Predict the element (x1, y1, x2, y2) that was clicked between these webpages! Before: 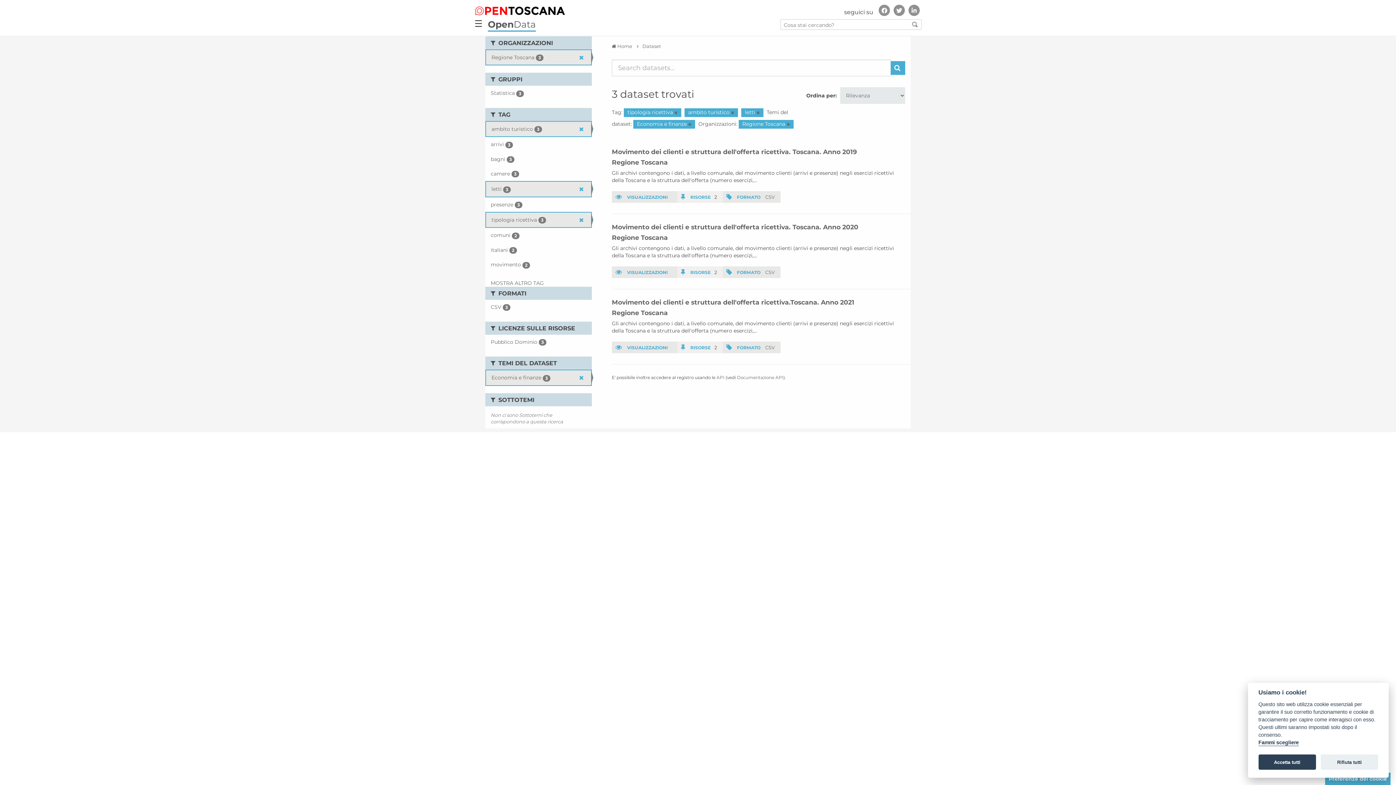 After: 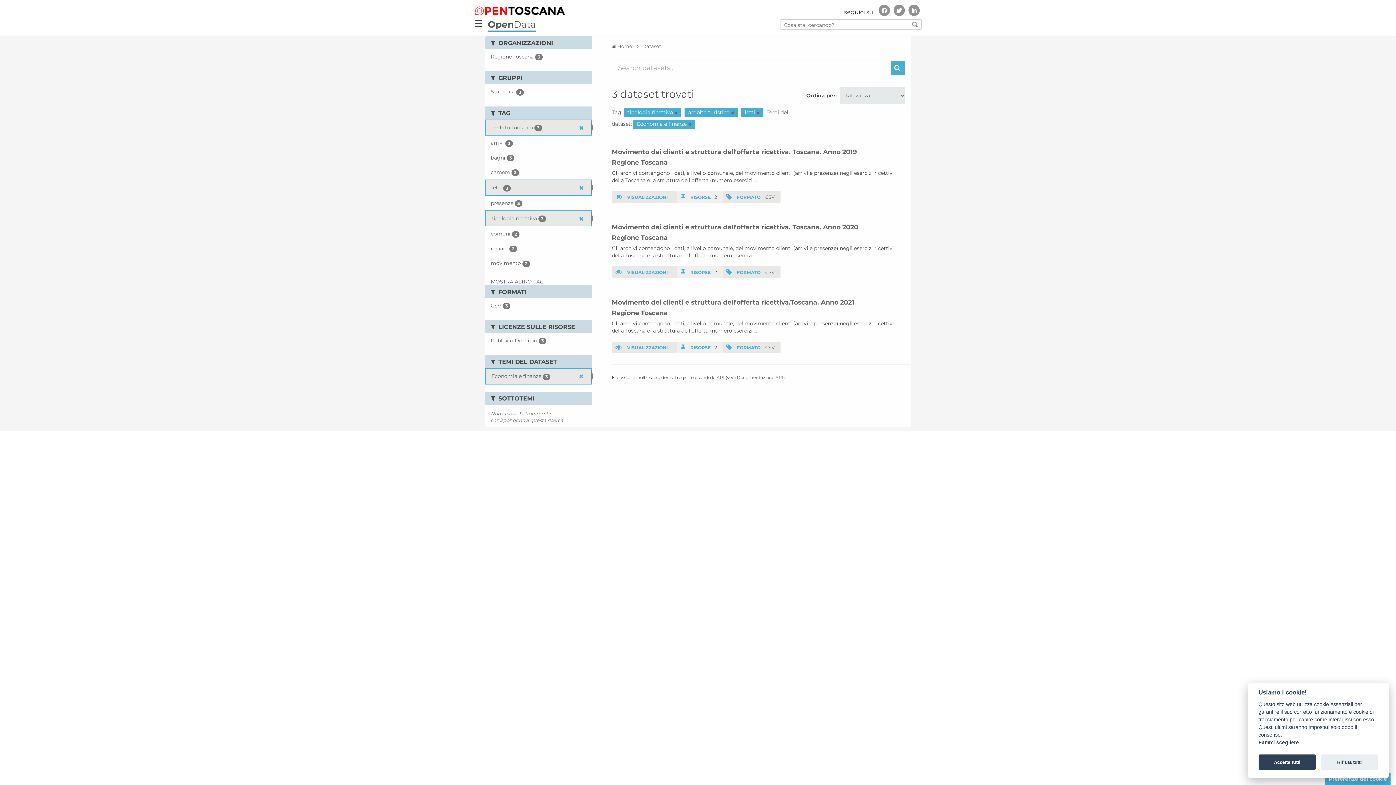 Action: bbox: (786, 121, 790, 126)